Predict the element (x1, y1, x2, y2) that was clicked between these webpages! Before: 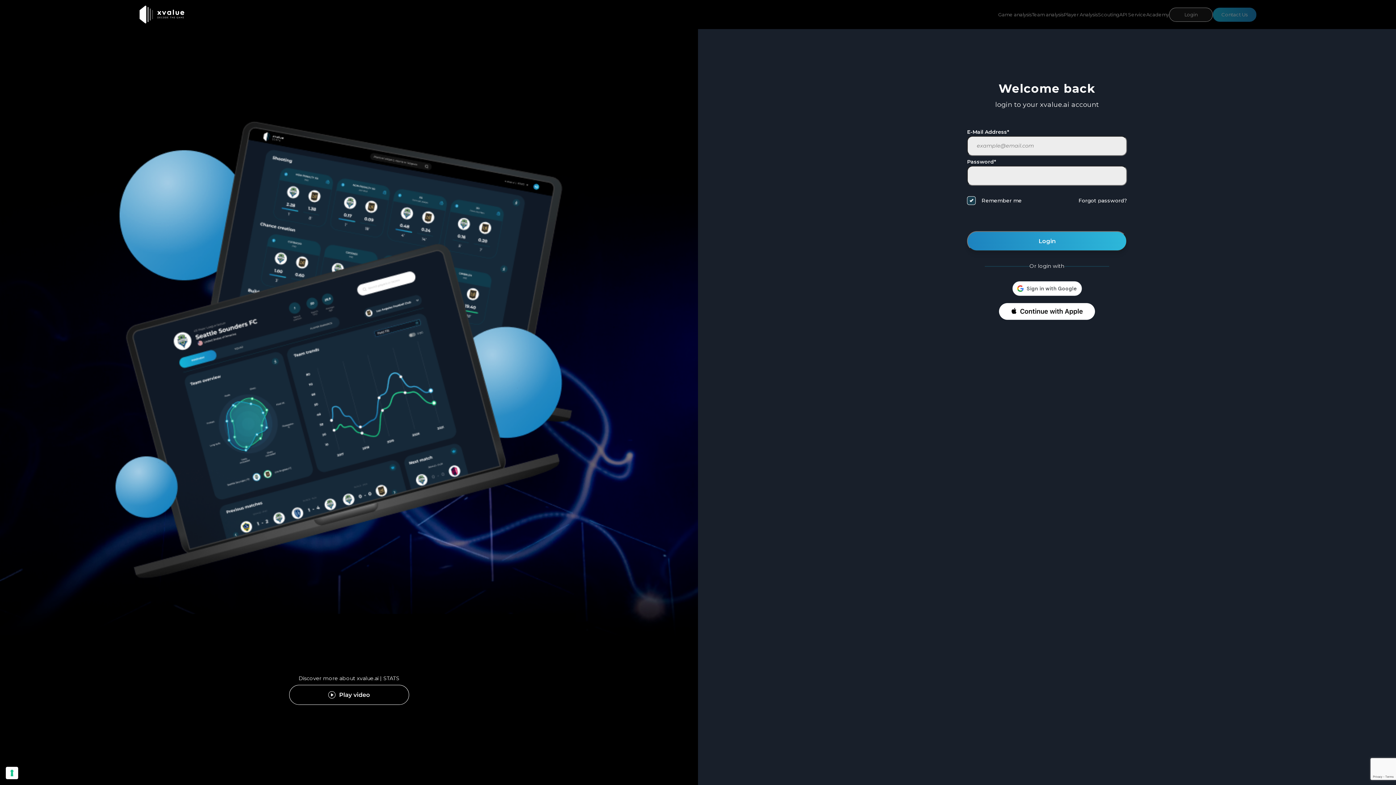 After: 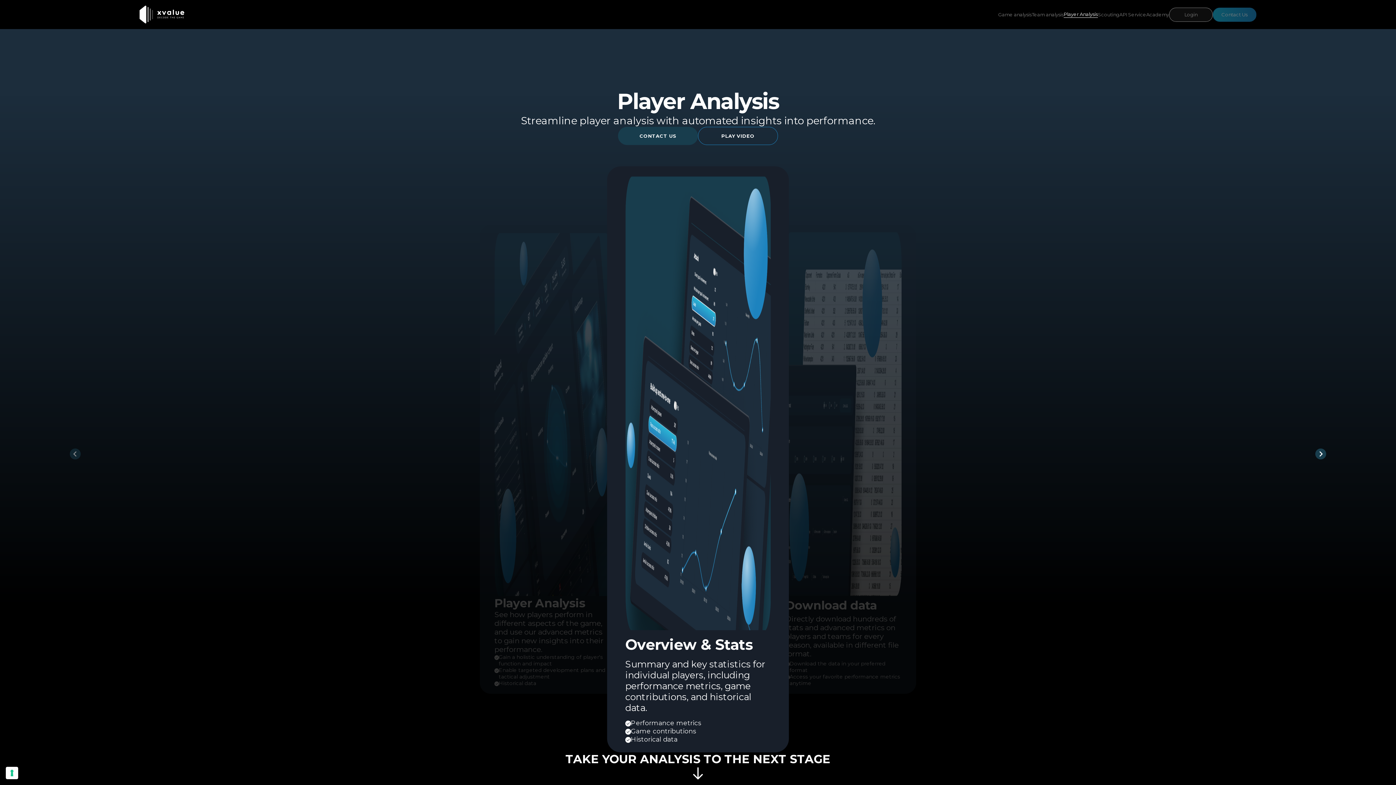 Action: label: Player Analysis bbox: (1064, 11, 1098, 17)